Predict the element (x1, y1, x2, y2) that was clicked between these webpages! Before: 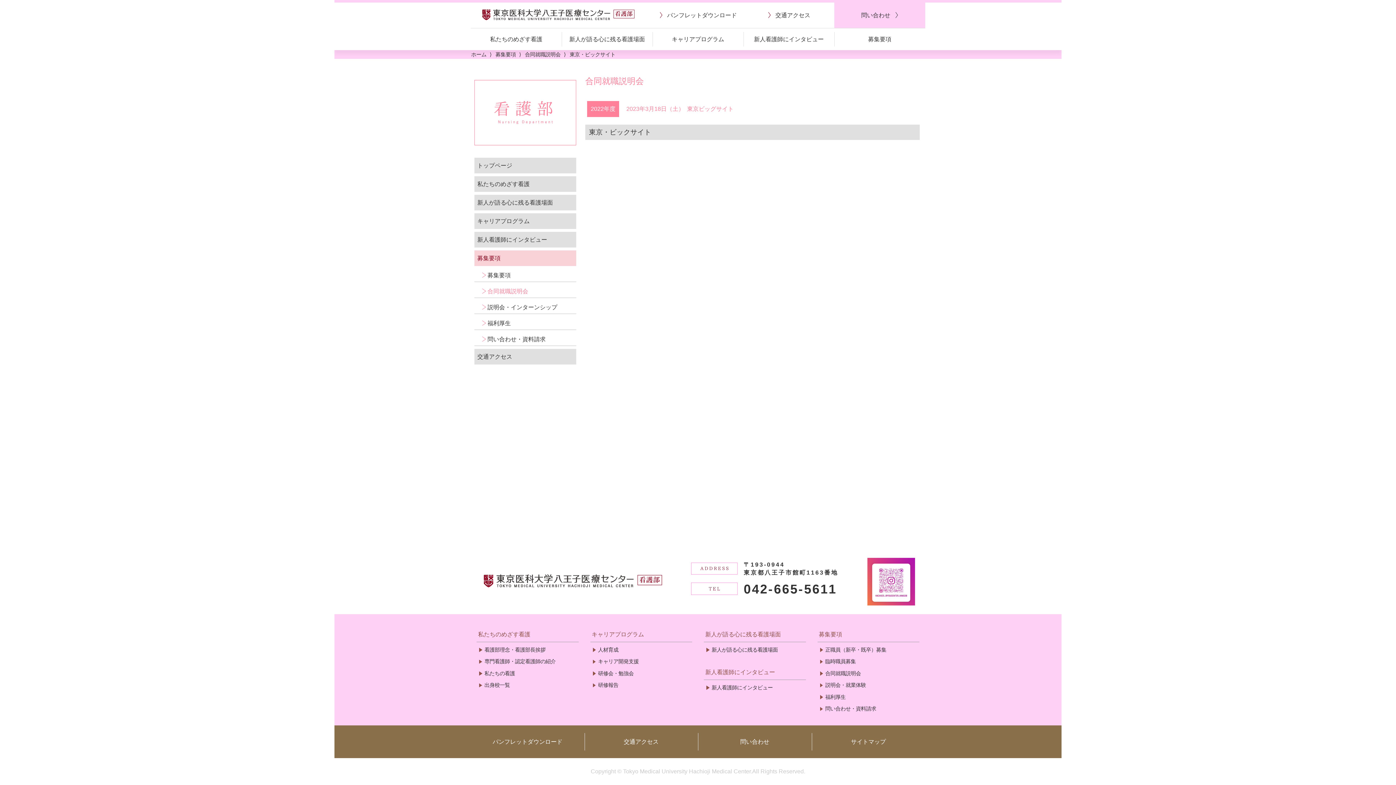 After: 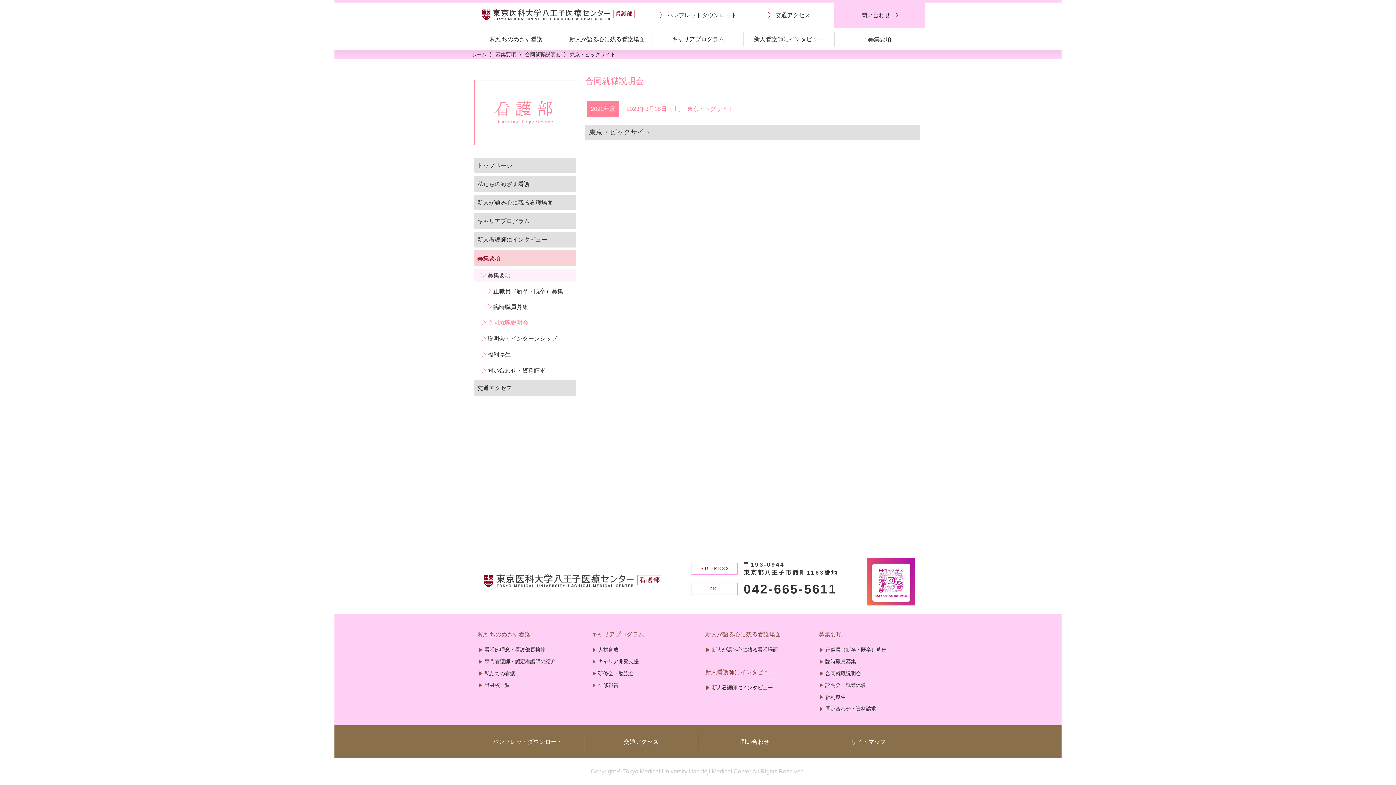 Action: bbox: (487, 272, 510, 278) label: 募集要項